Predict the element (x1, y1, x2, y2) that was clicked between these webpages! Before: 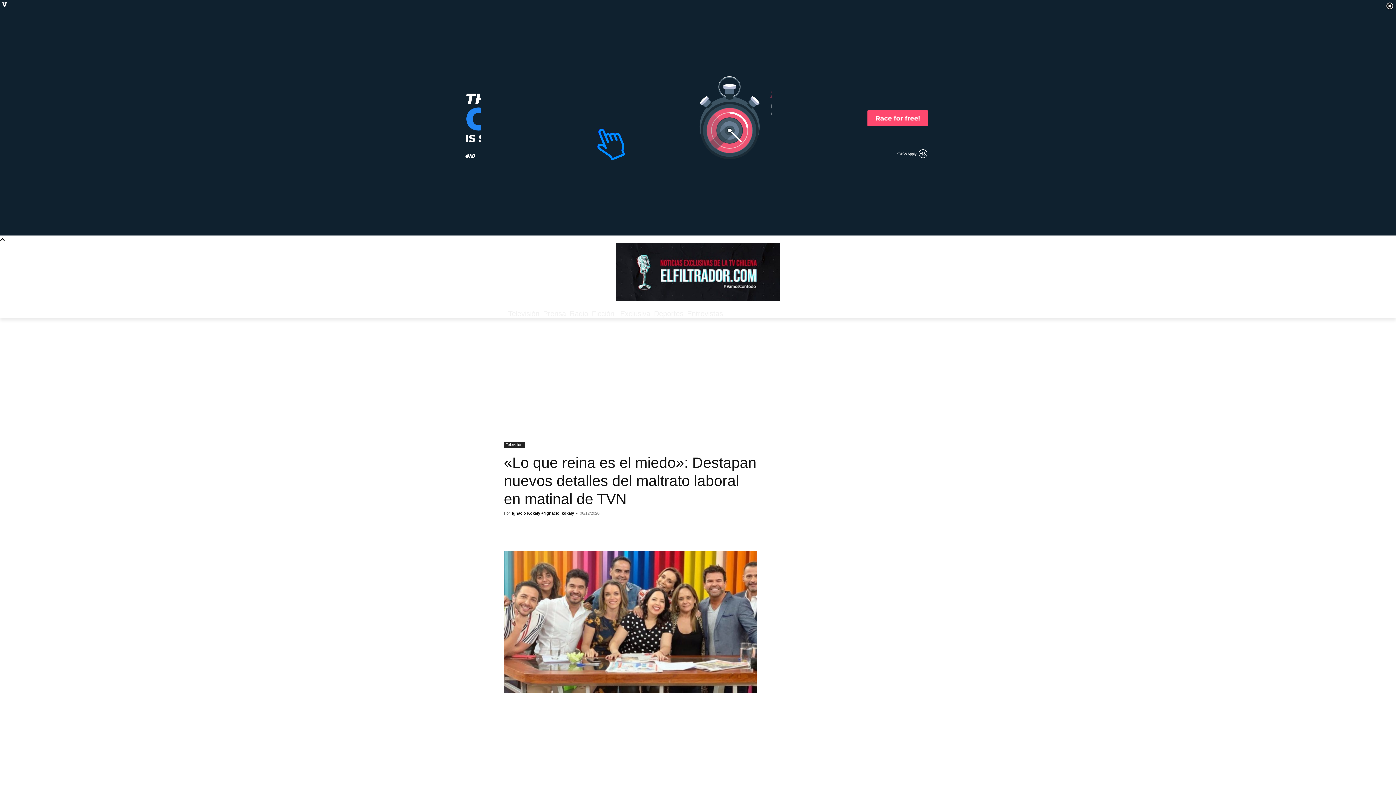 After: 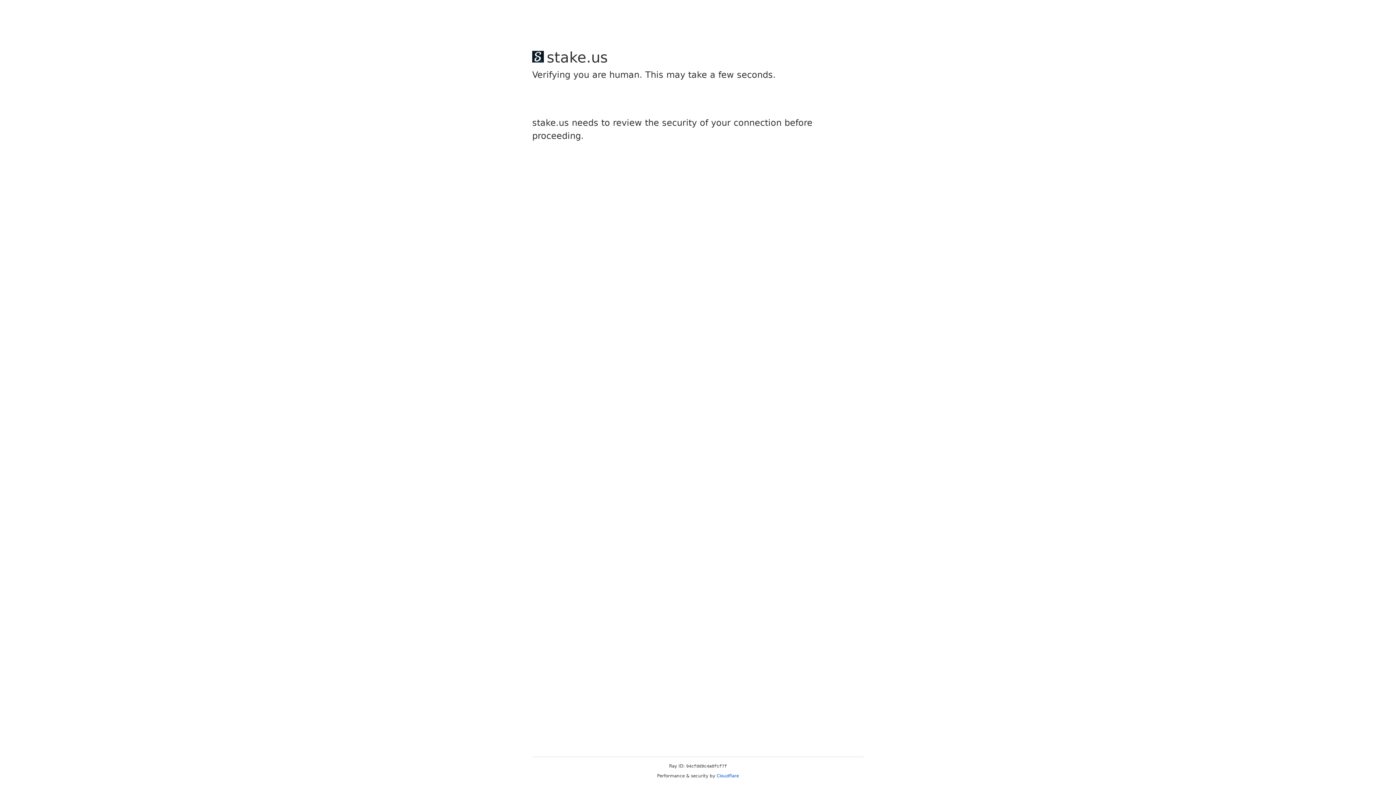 Action: bbox: (504, 522, 518, 537)